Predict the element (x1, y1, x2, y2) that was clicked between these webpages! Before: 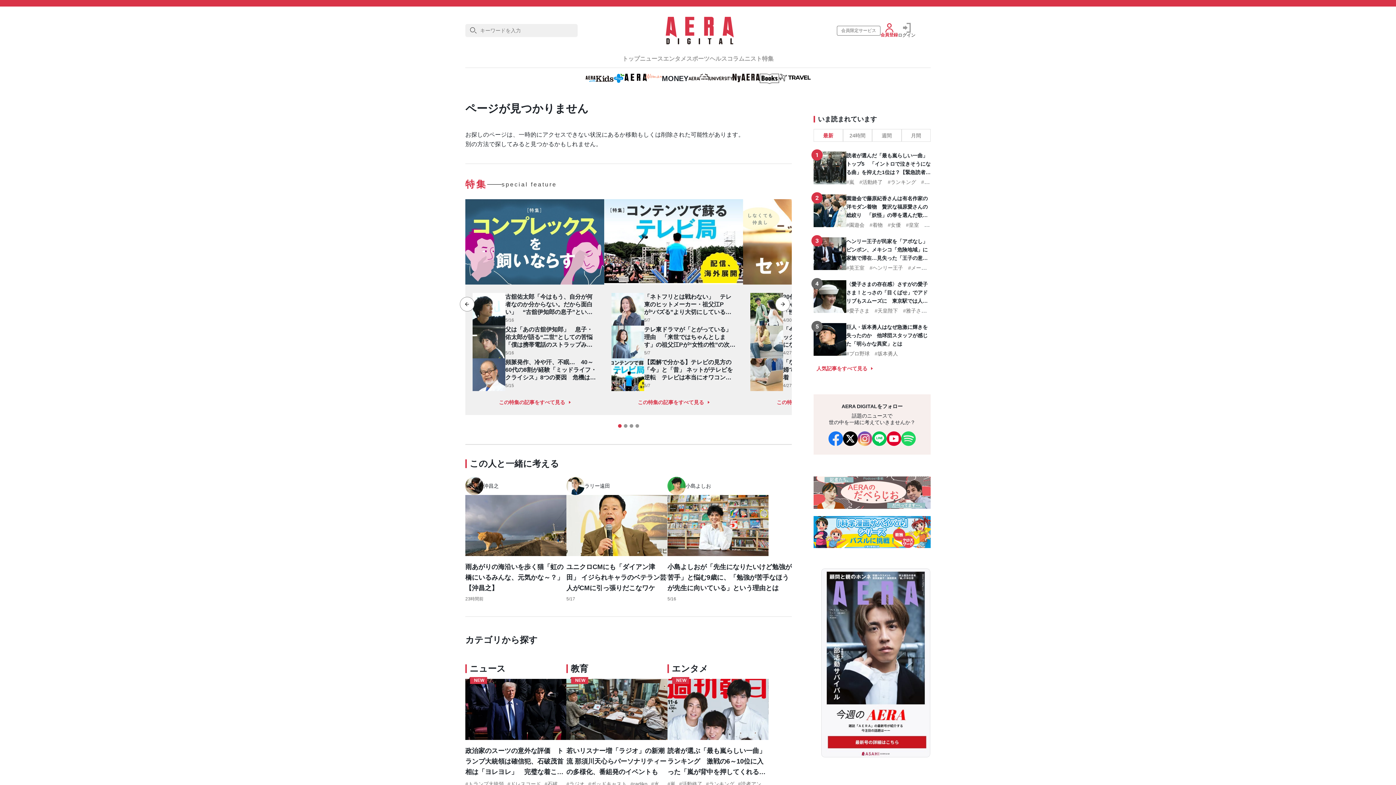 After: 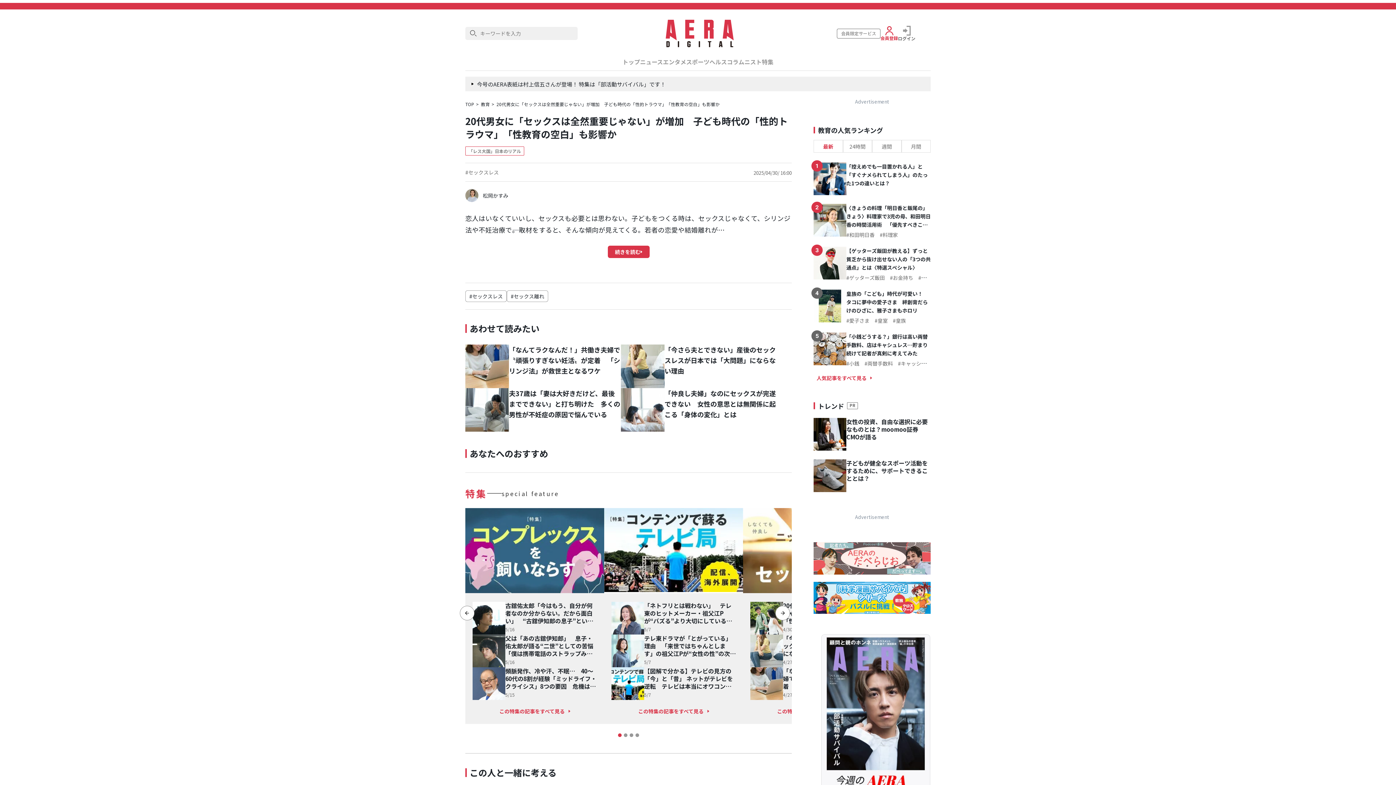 Action: bbox: (750, 293, 783, 325)